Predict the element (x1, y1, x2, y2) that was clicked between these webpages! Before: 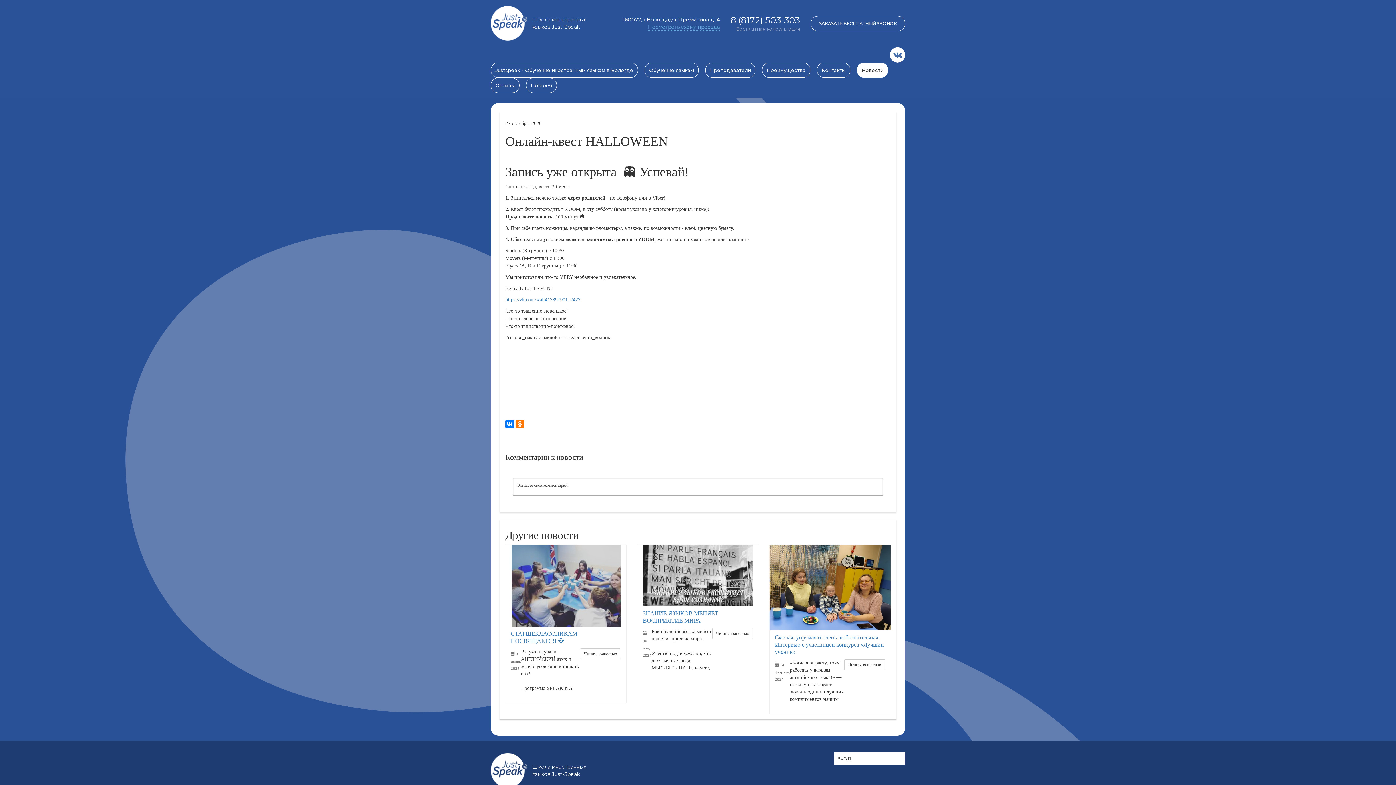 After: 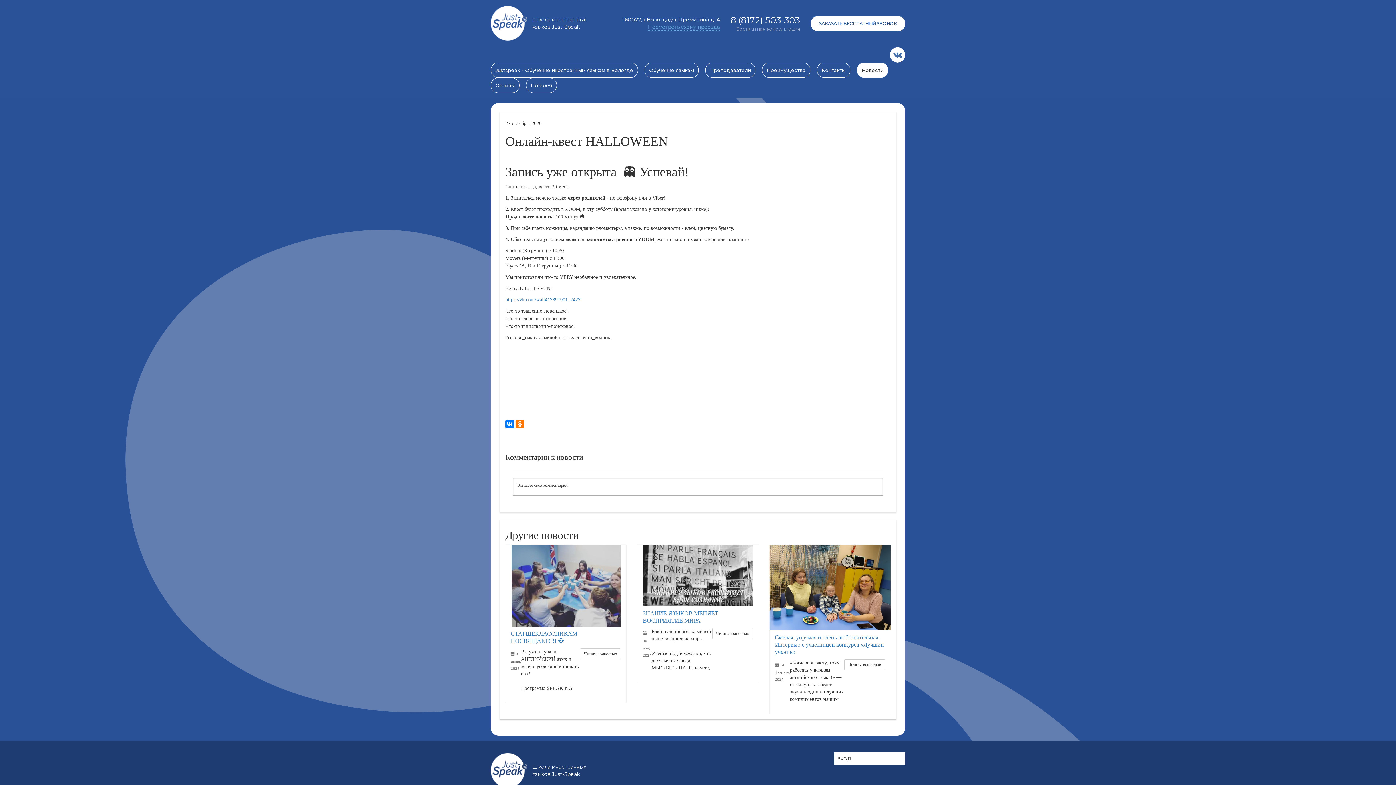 Action: label: ЗАКАЗАТЬ БЕСПЛАТНЫЙ ЗВОНОК bbox: (810, 16, 905, 31)